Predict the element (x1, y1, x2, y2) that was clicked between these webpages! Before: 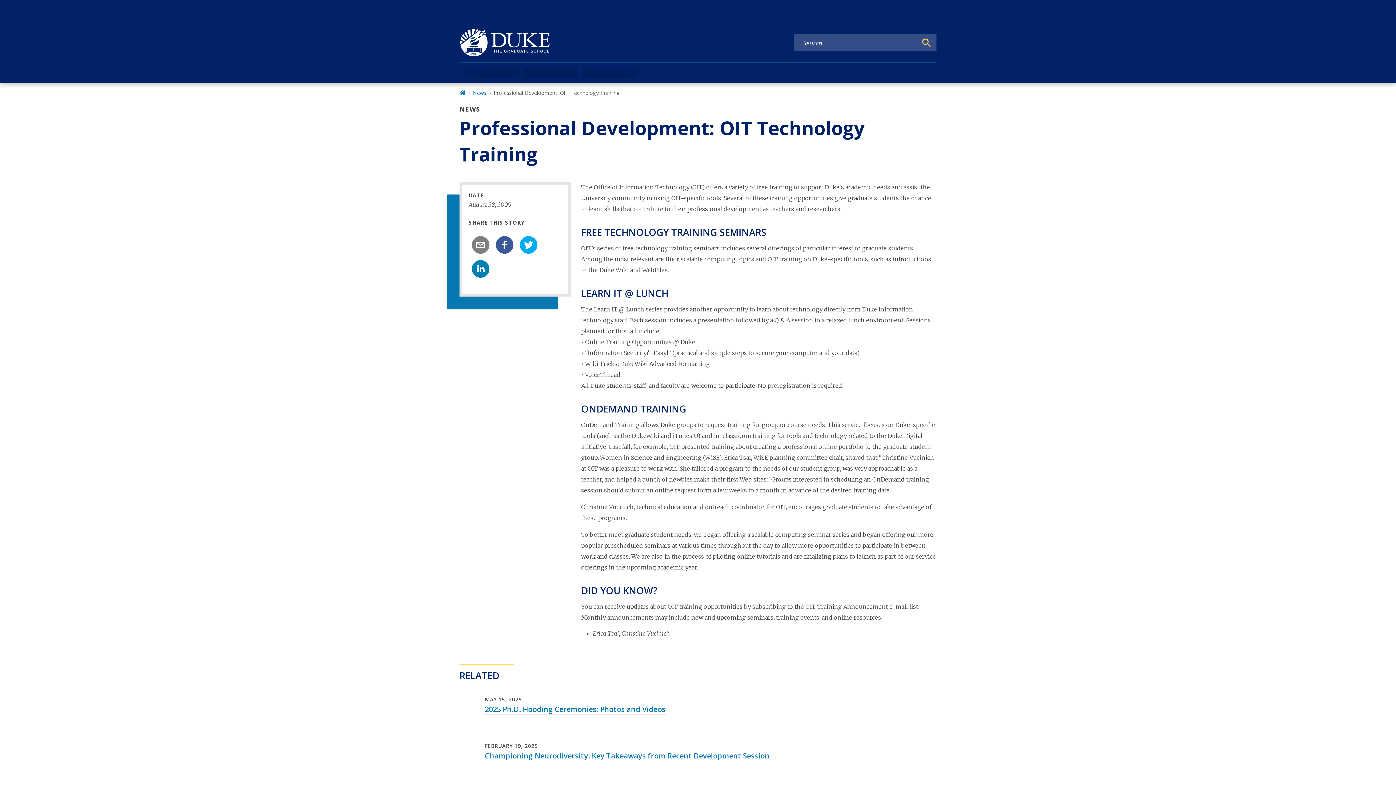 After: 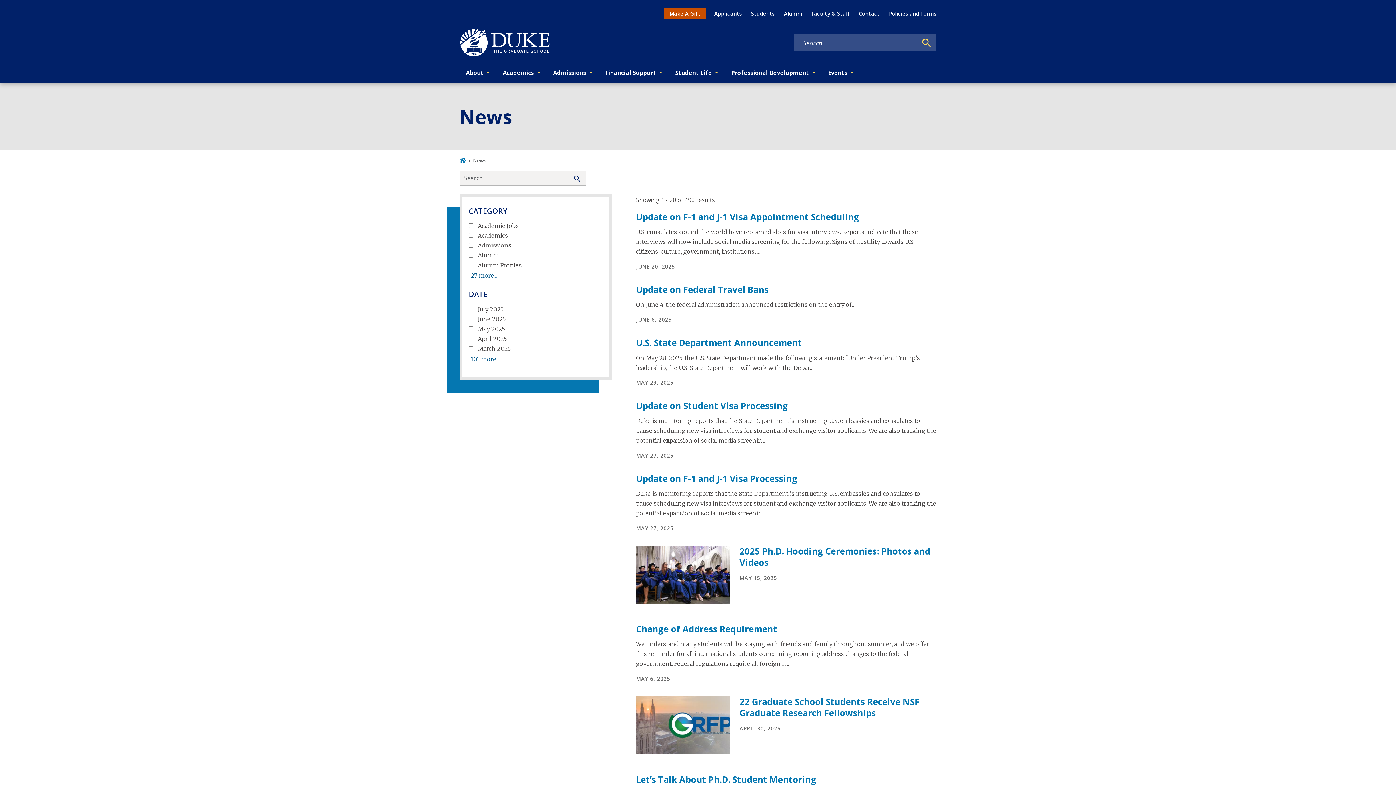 Action: label: News bbox: (473, 89, 486, 96)